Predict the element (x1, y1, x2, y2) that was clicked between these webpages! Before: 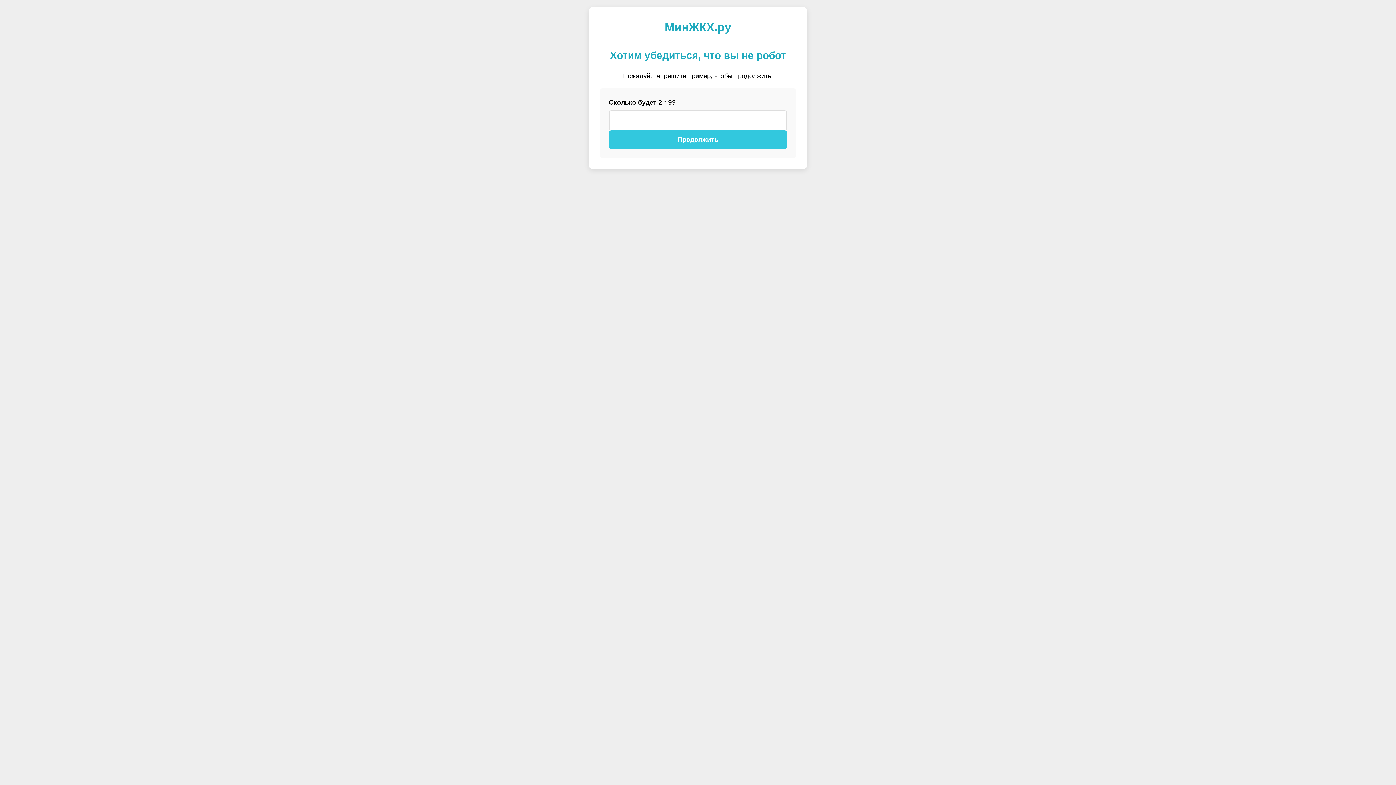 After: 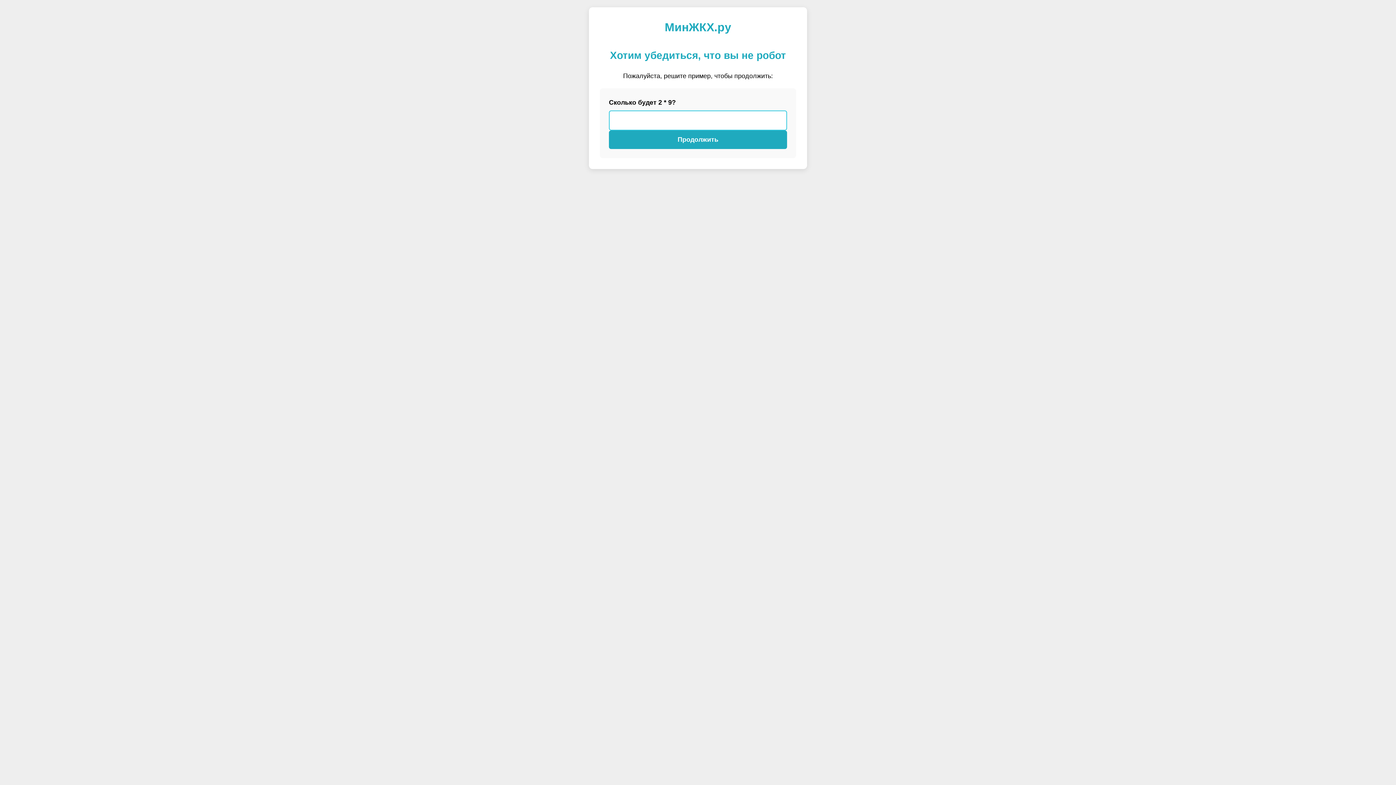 Action: label: Продолжить bbox: (609, 130, 787, 149)